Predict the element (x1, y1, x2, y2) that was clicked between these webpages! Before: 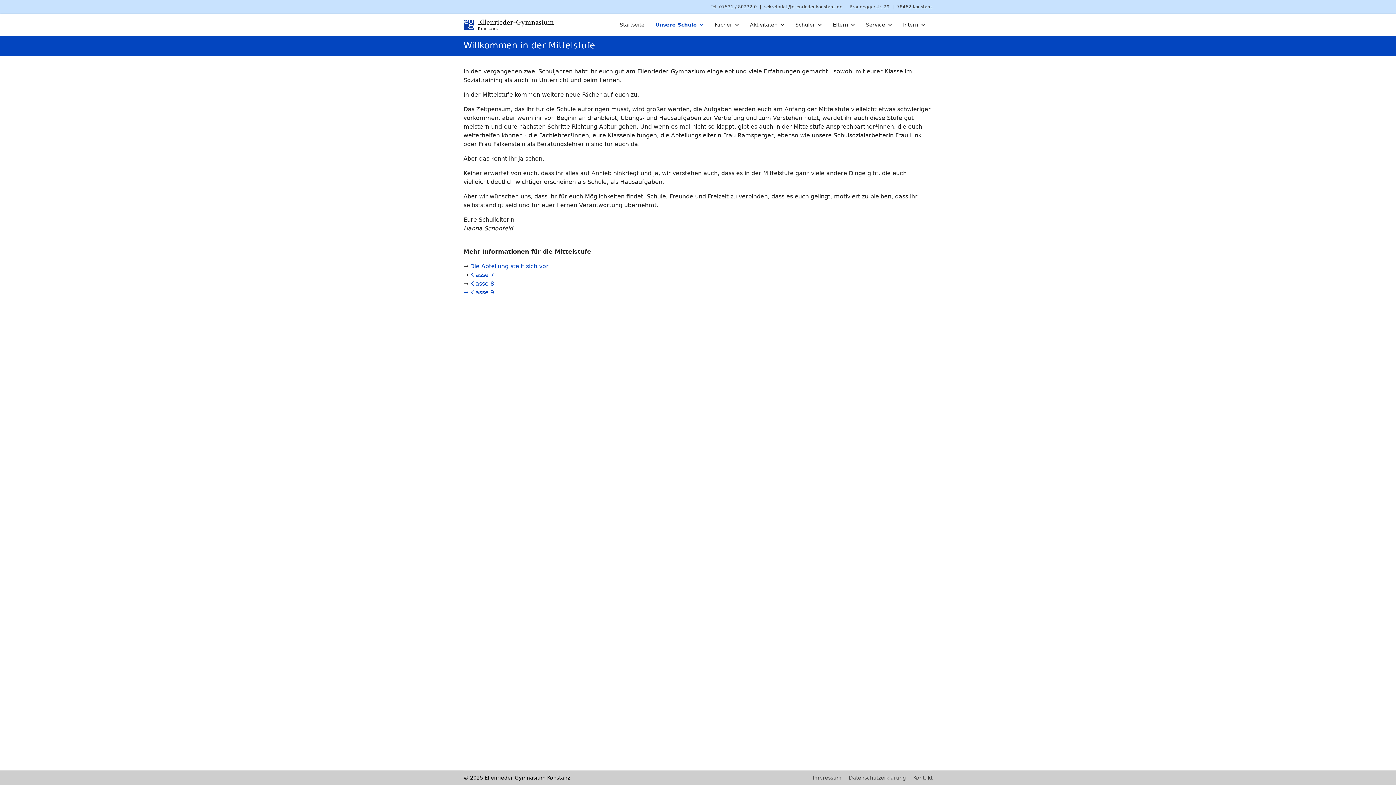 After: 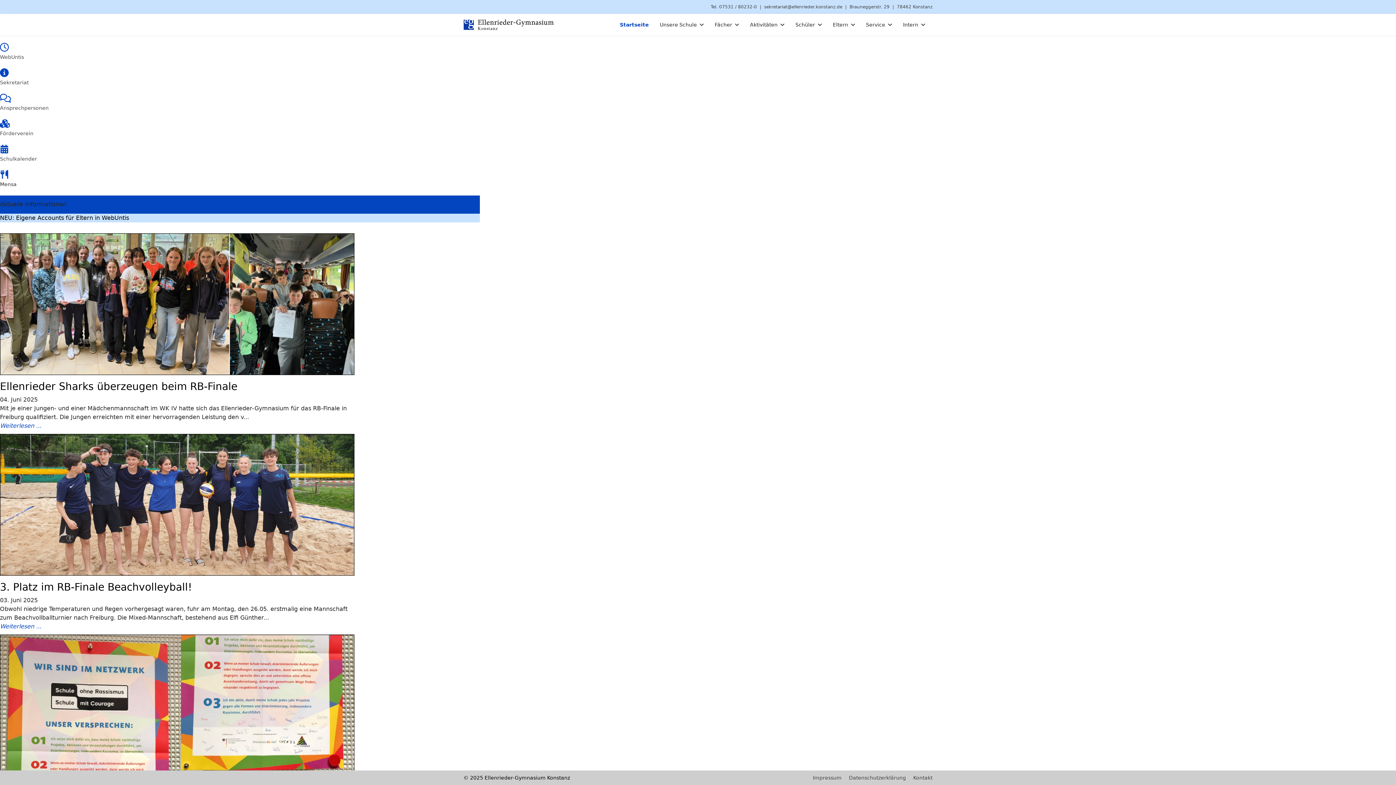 Action: label: Startseite bbox: (614, 13, 650, 35)